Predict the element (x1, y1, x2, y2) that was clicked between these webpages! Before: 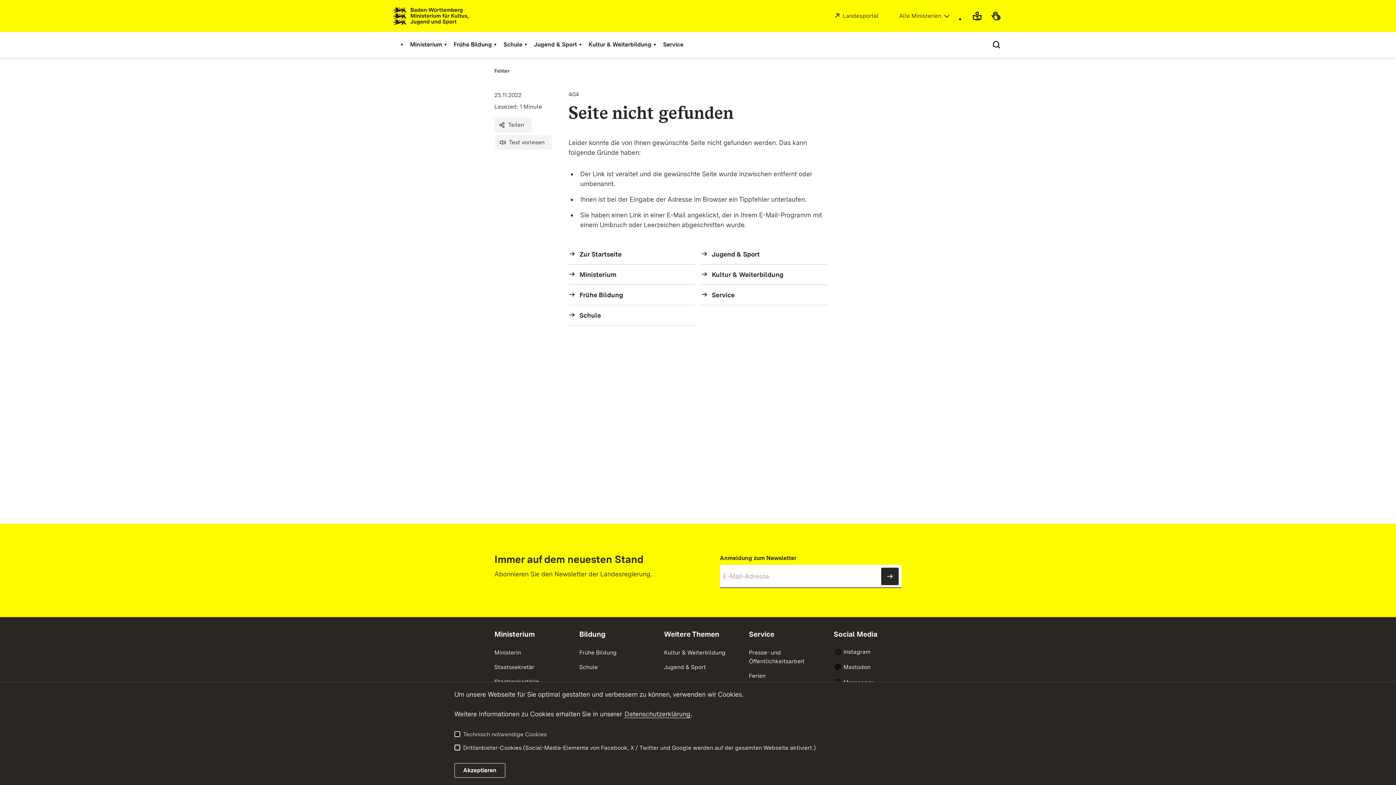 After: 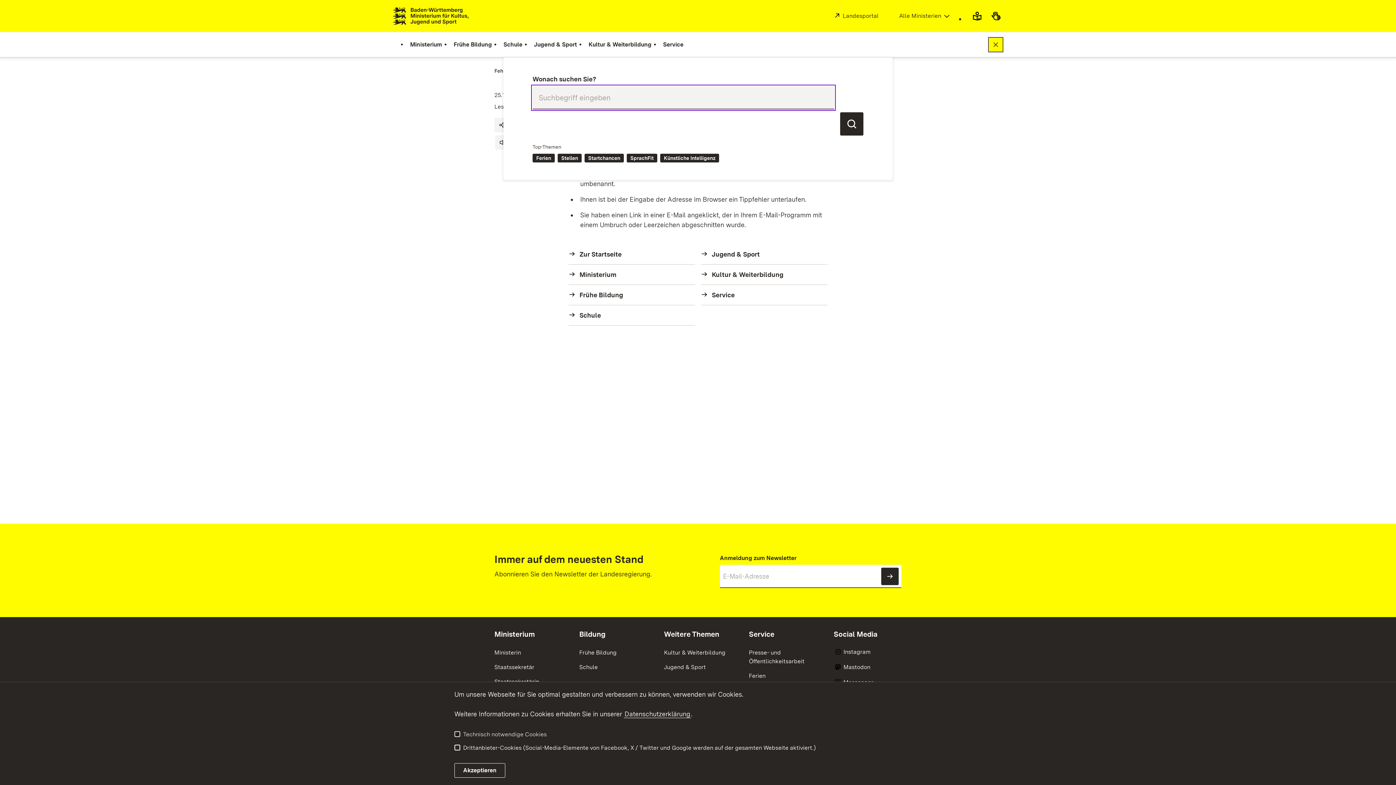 Action: bbox: (989, 37, 1003, 52)